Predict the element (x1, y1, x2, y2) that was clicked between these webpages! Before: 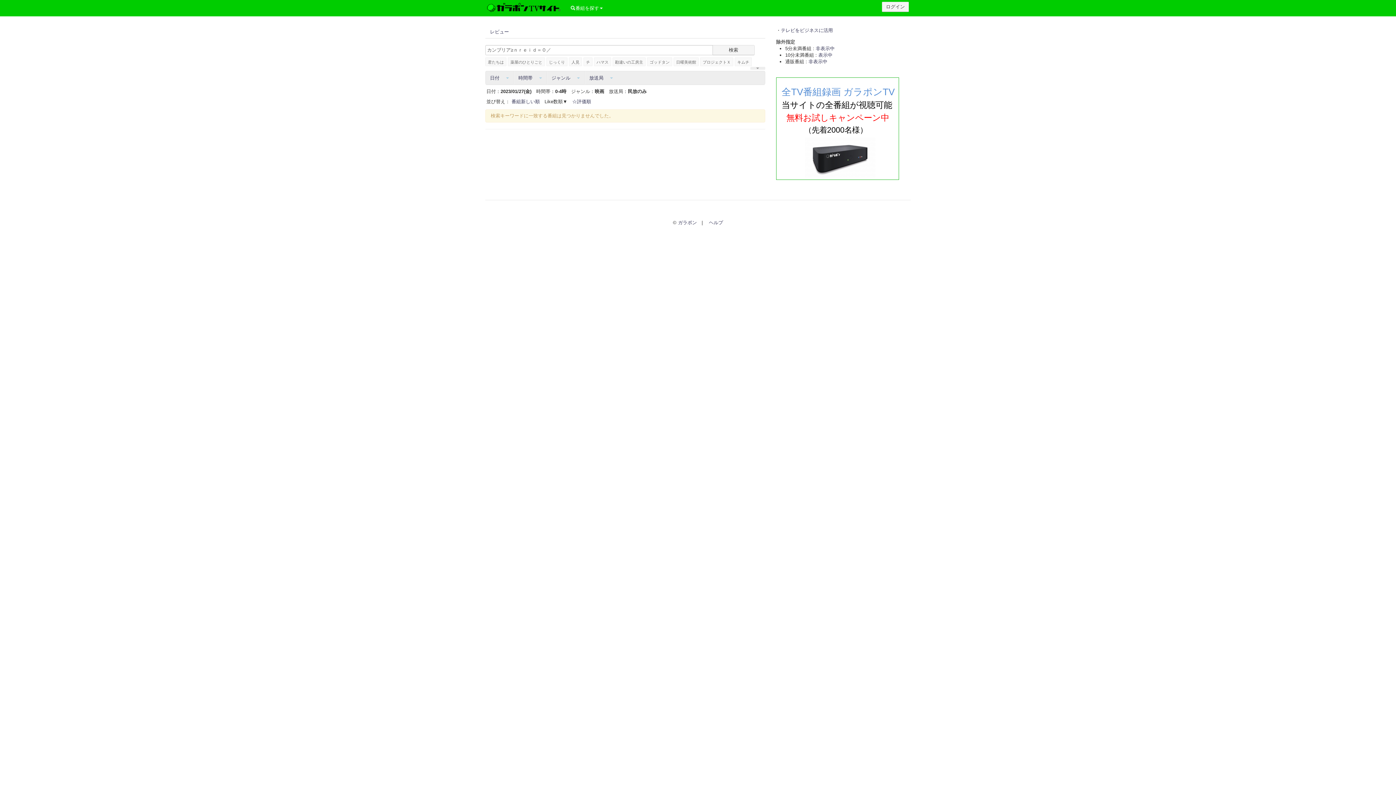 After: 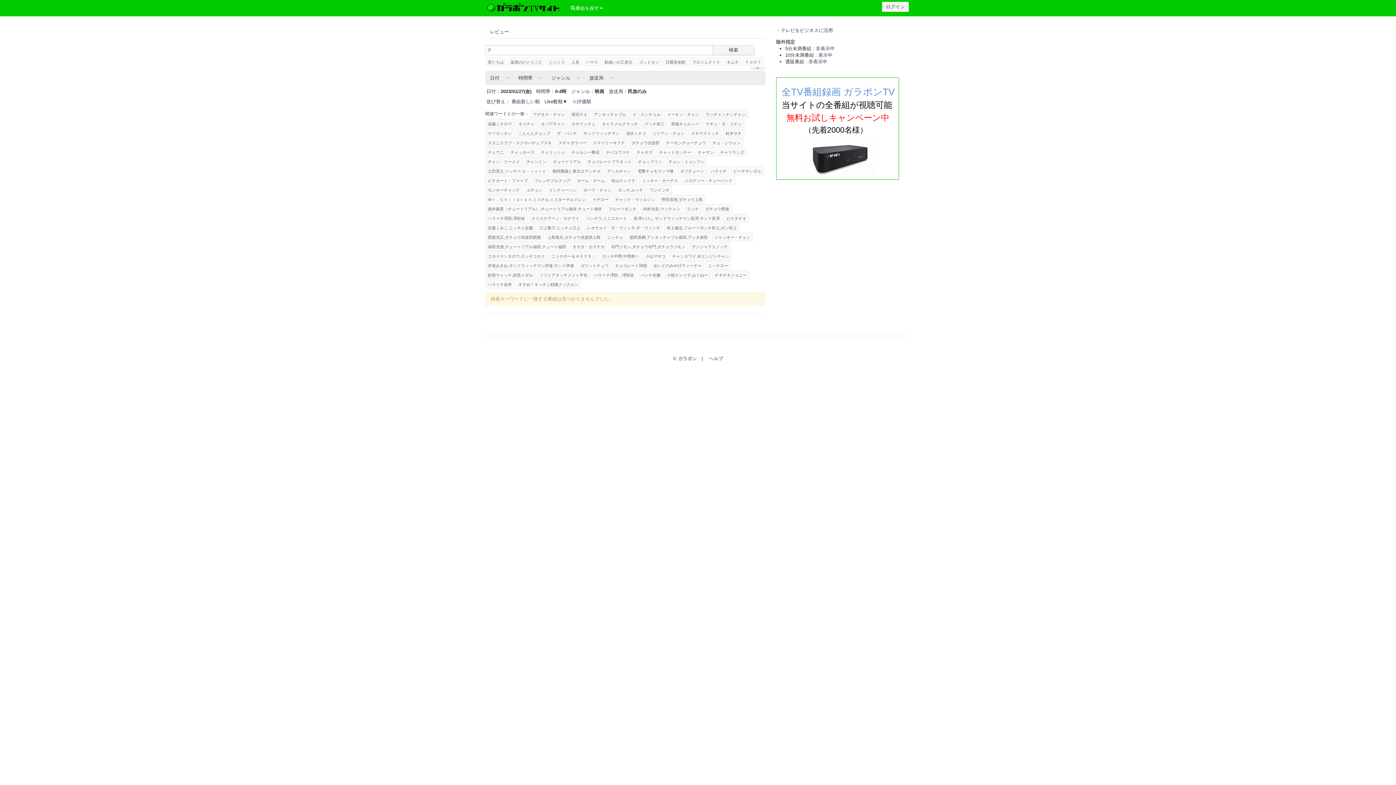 Action: label: チ bbox: (583, 57, 592, 66)